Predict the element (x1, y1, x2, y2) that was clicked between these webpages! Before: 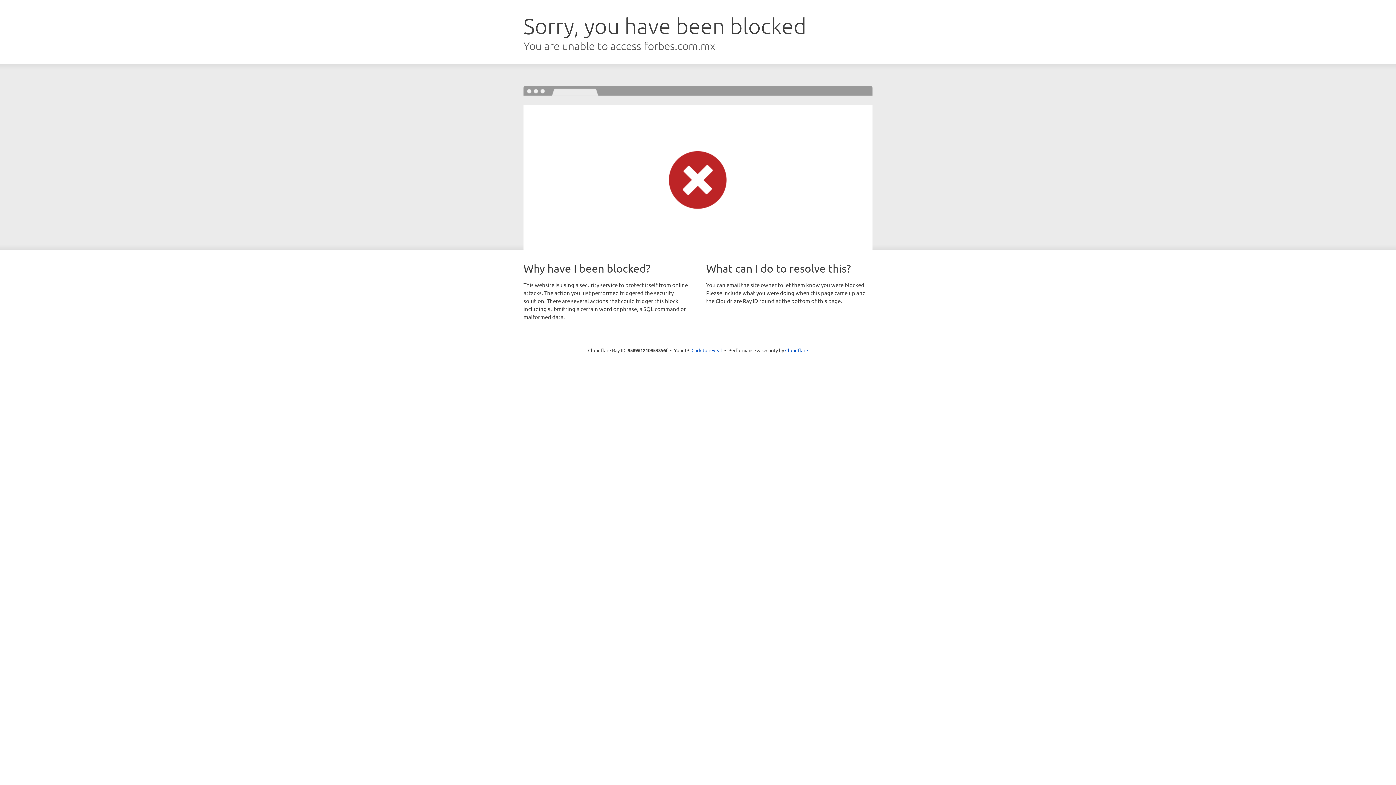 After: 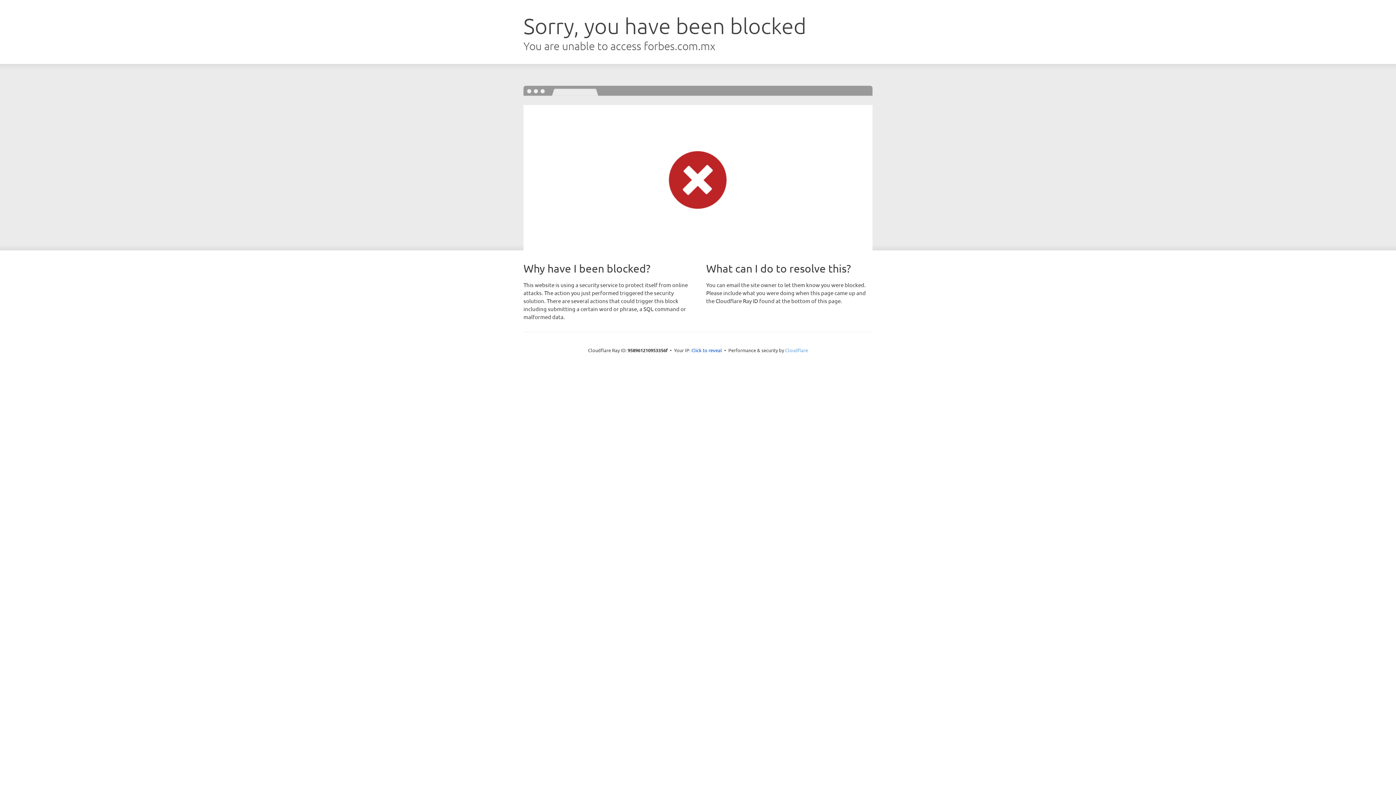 Action: bbox: (785, 347, 808, 353) label: Cloudflare